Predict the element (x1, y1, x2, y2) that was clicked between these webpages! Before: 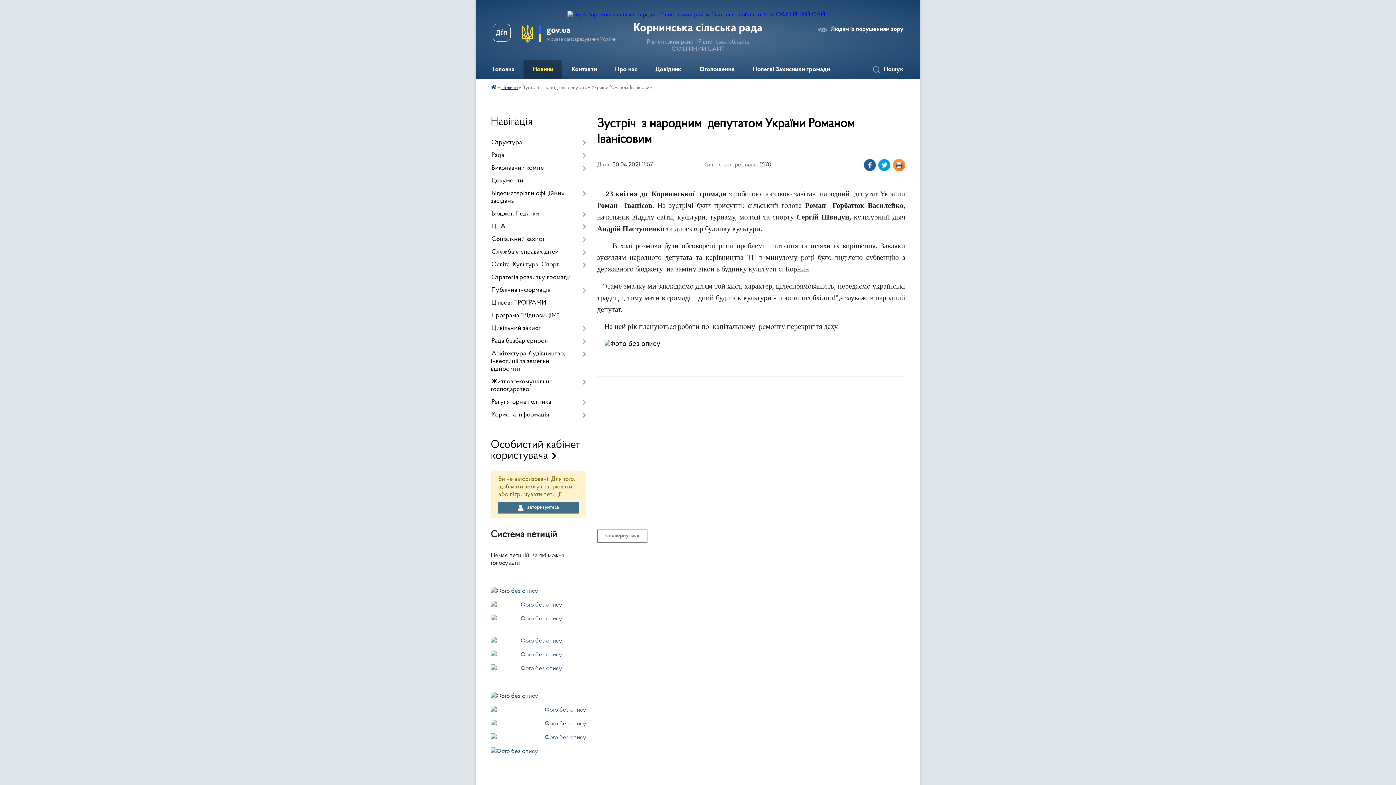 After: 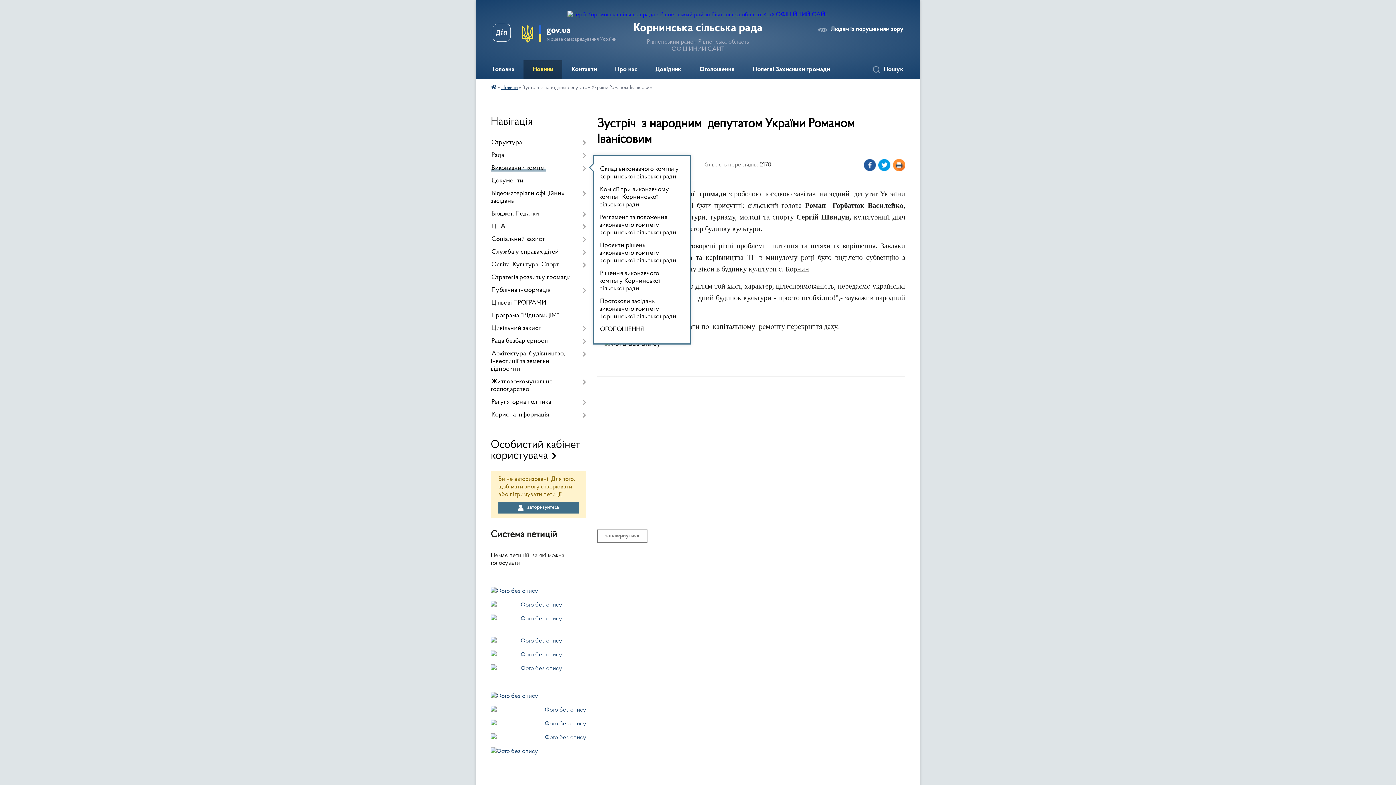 Action: bbox: (490, 162, 586, 174) label: Виконавчий комітет